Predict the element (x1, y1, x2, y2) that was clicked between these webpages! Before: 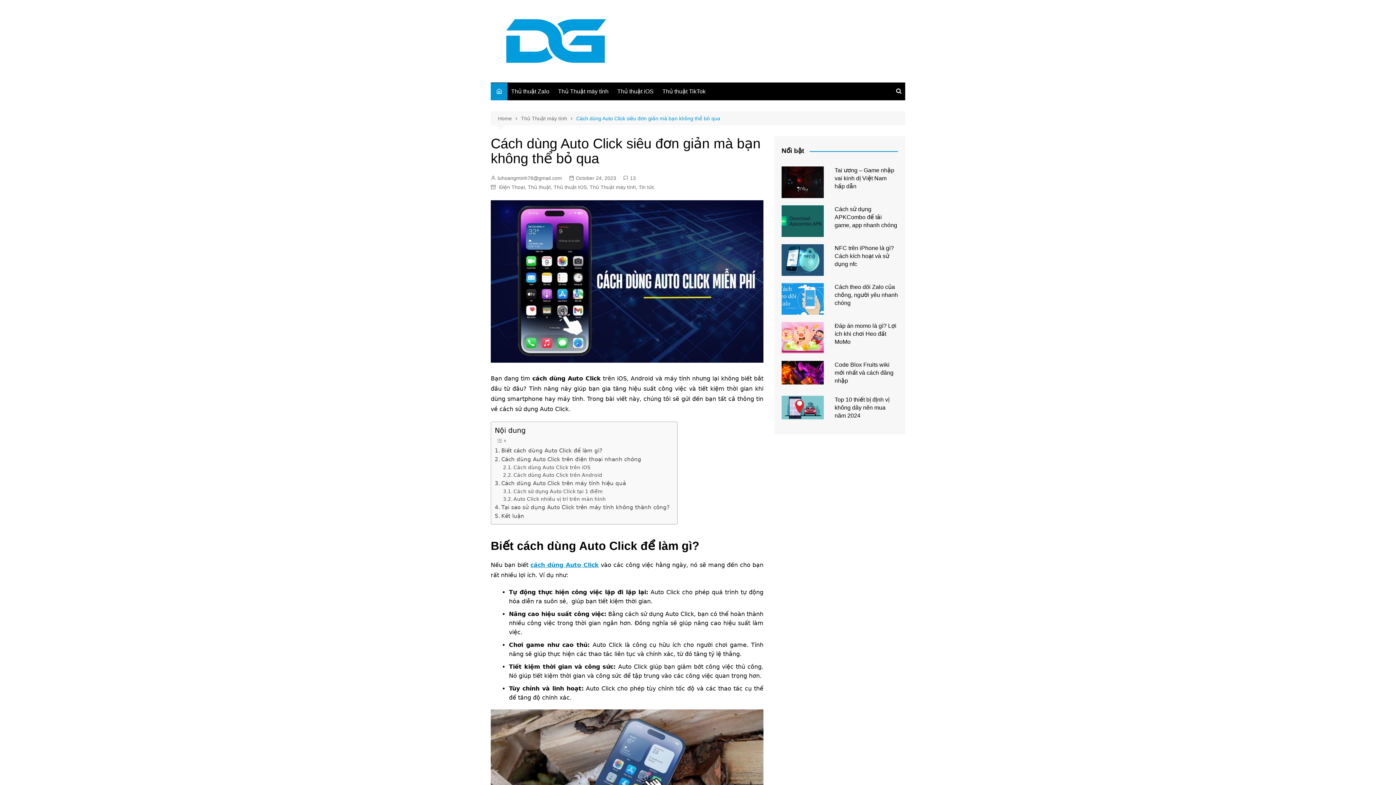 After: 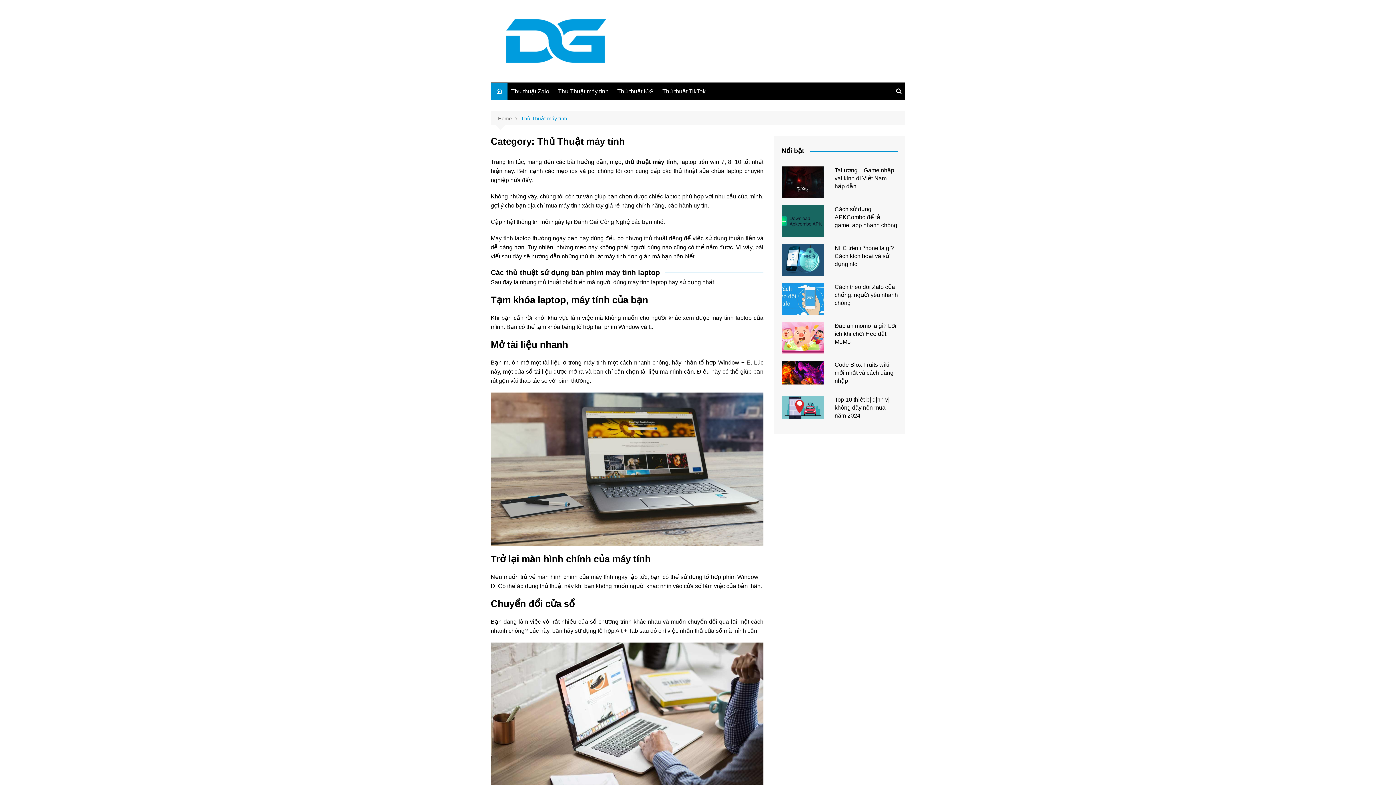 Action: label: Thủ Thuật máy tính bbox: (589, 183, 636, 191)